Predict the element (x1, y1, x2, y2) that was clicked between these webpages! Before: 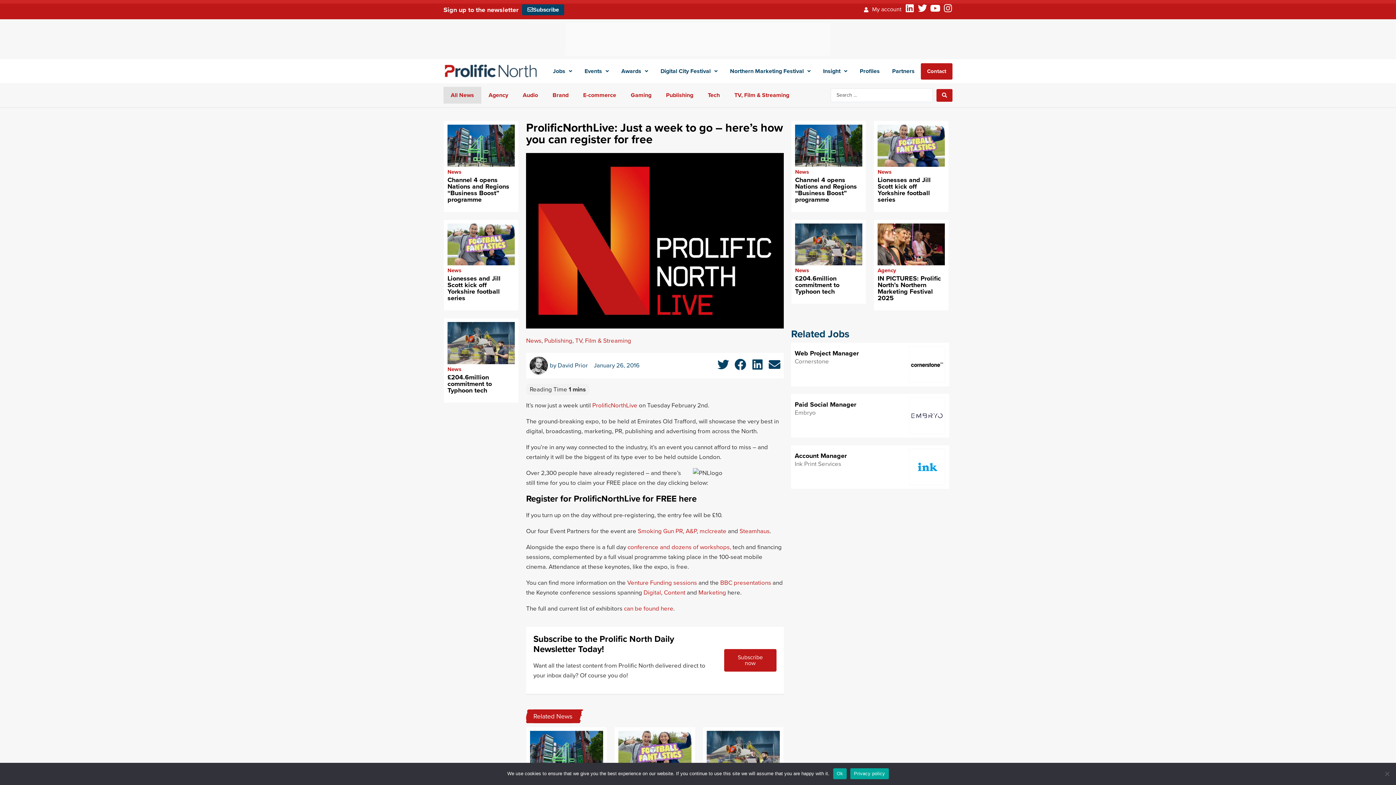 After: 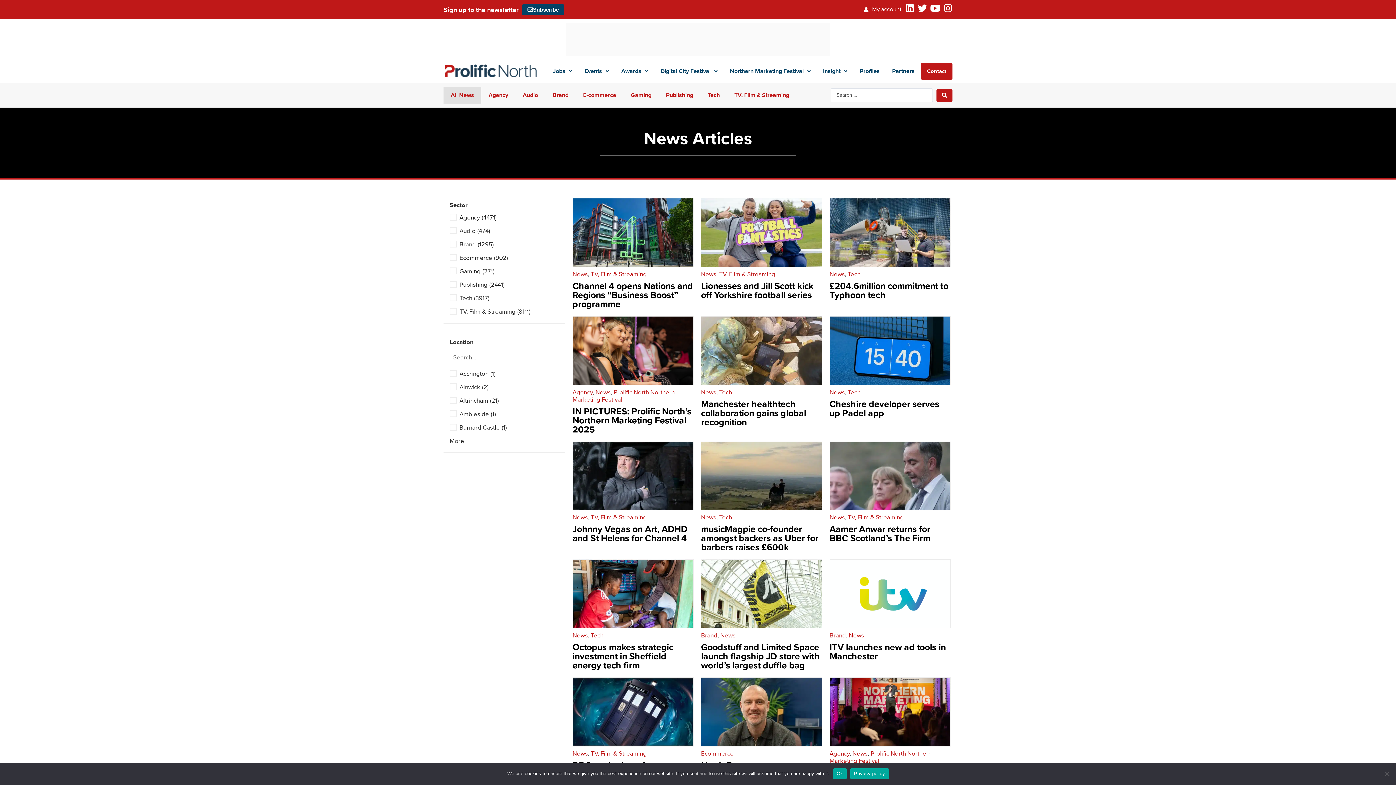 Action: label: News bbox: (447, 167, 461, 176)